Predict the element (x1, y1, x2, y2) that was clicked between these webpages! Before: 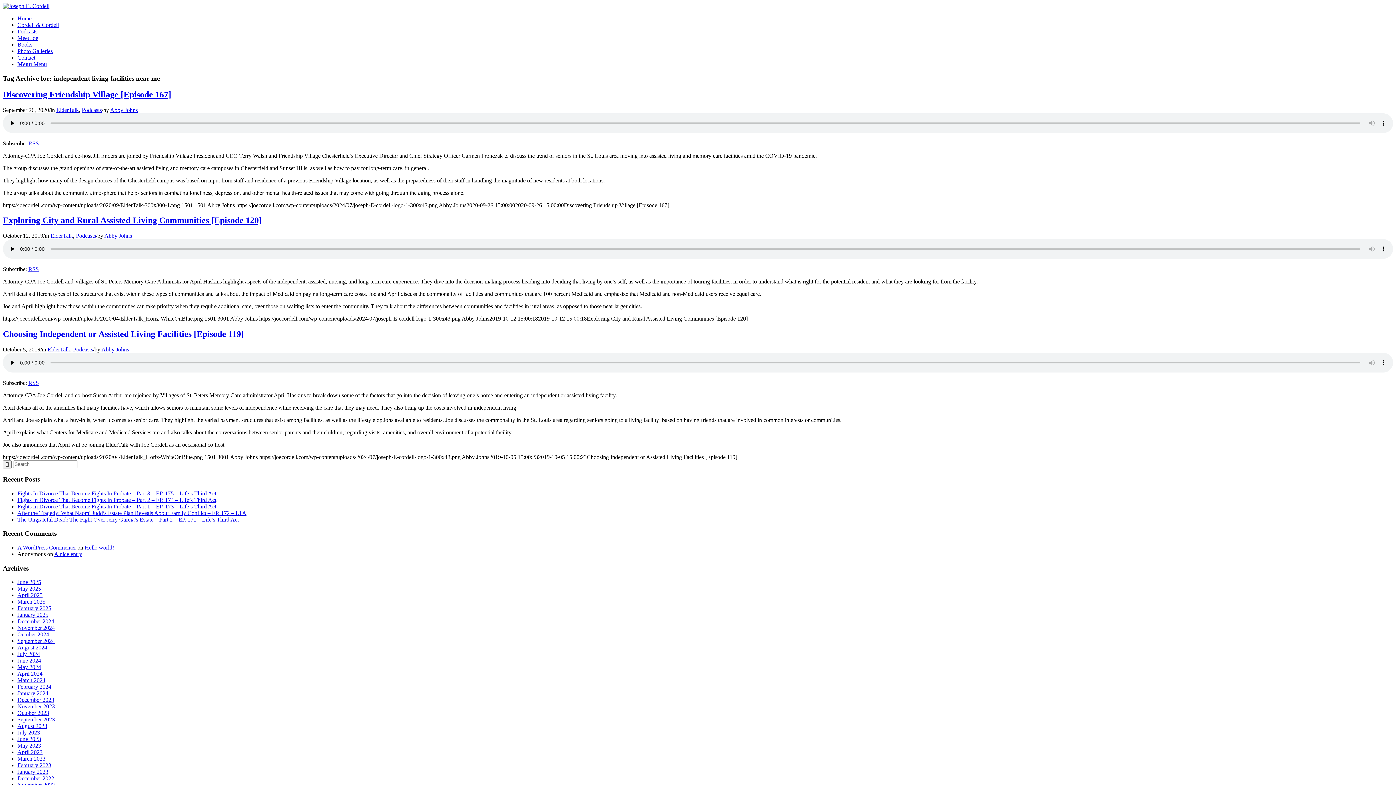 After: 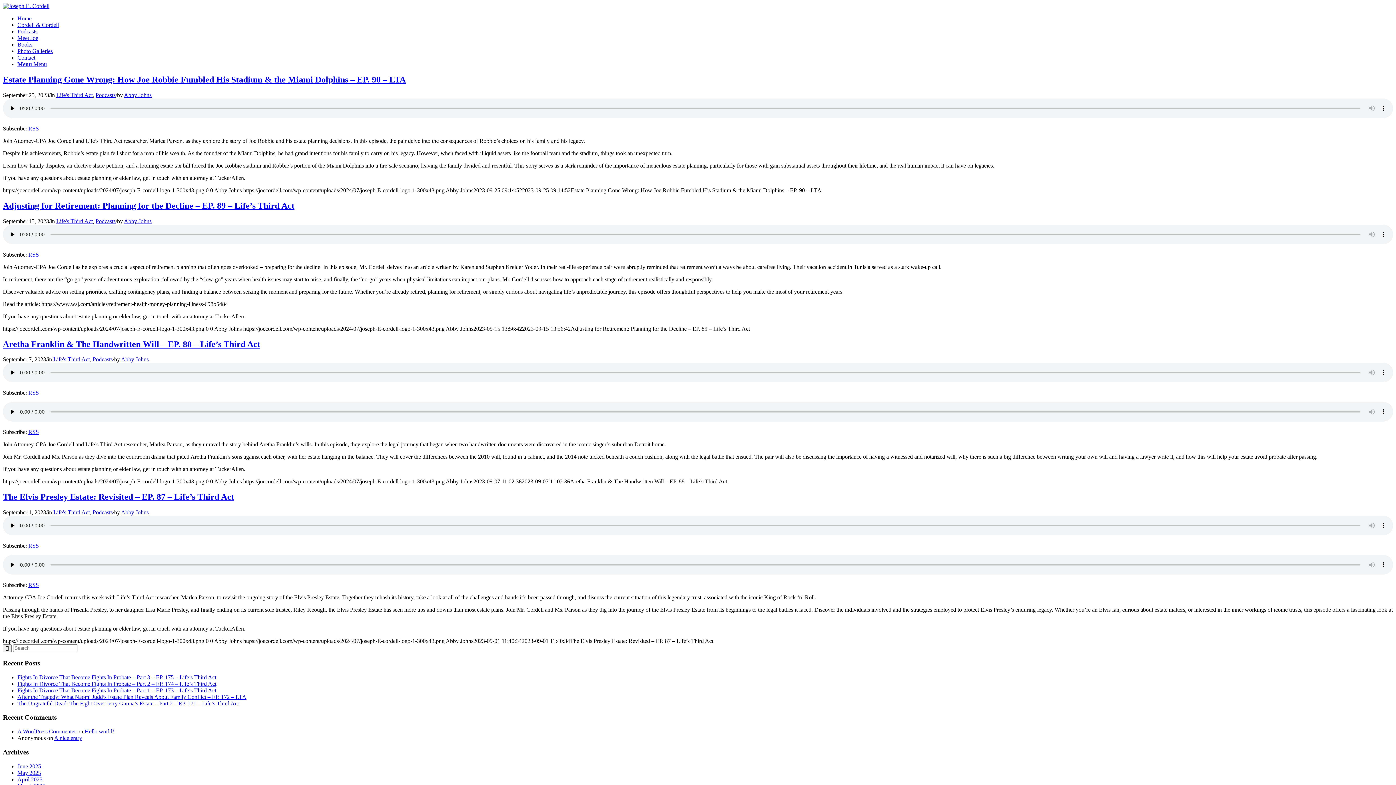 Action: label: September 2023 bbox: (17, 716, 54, 723)